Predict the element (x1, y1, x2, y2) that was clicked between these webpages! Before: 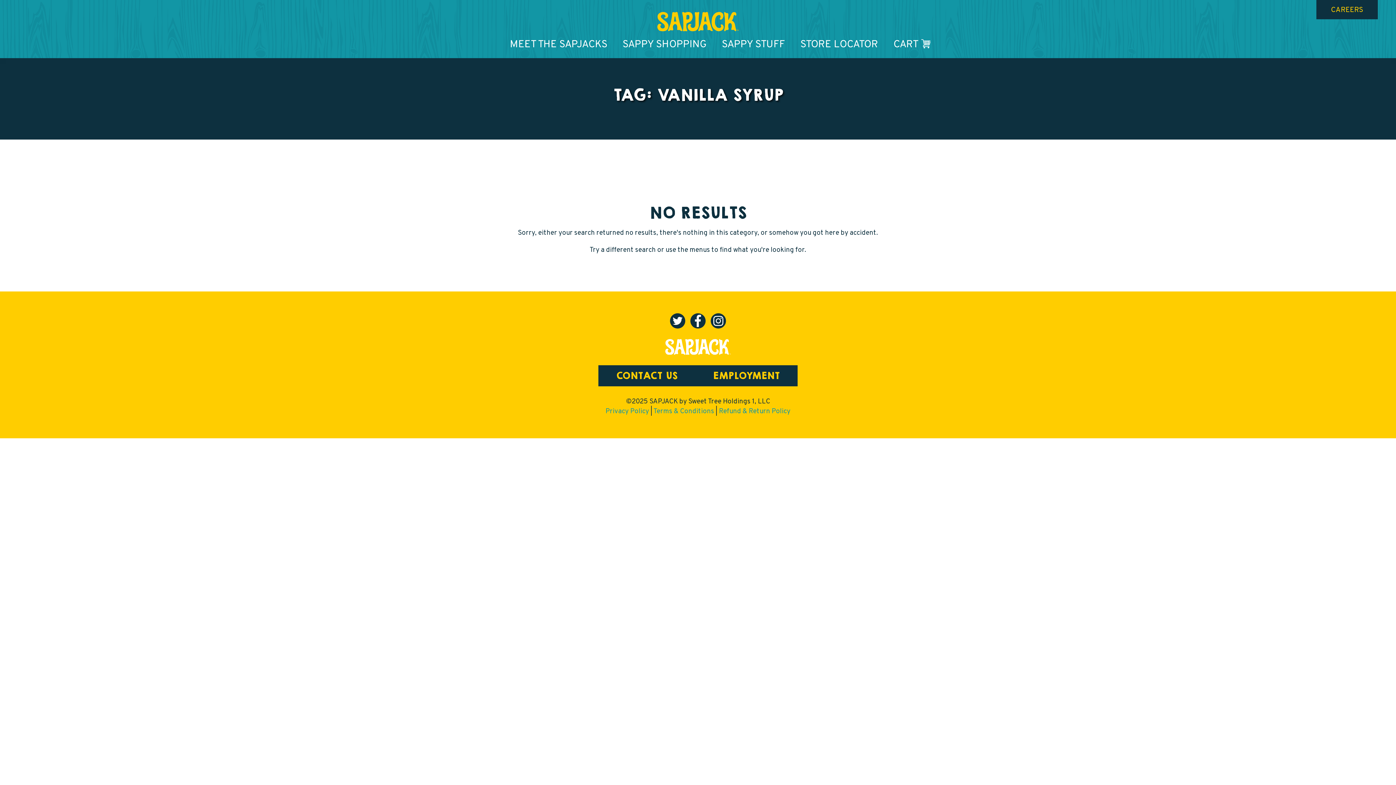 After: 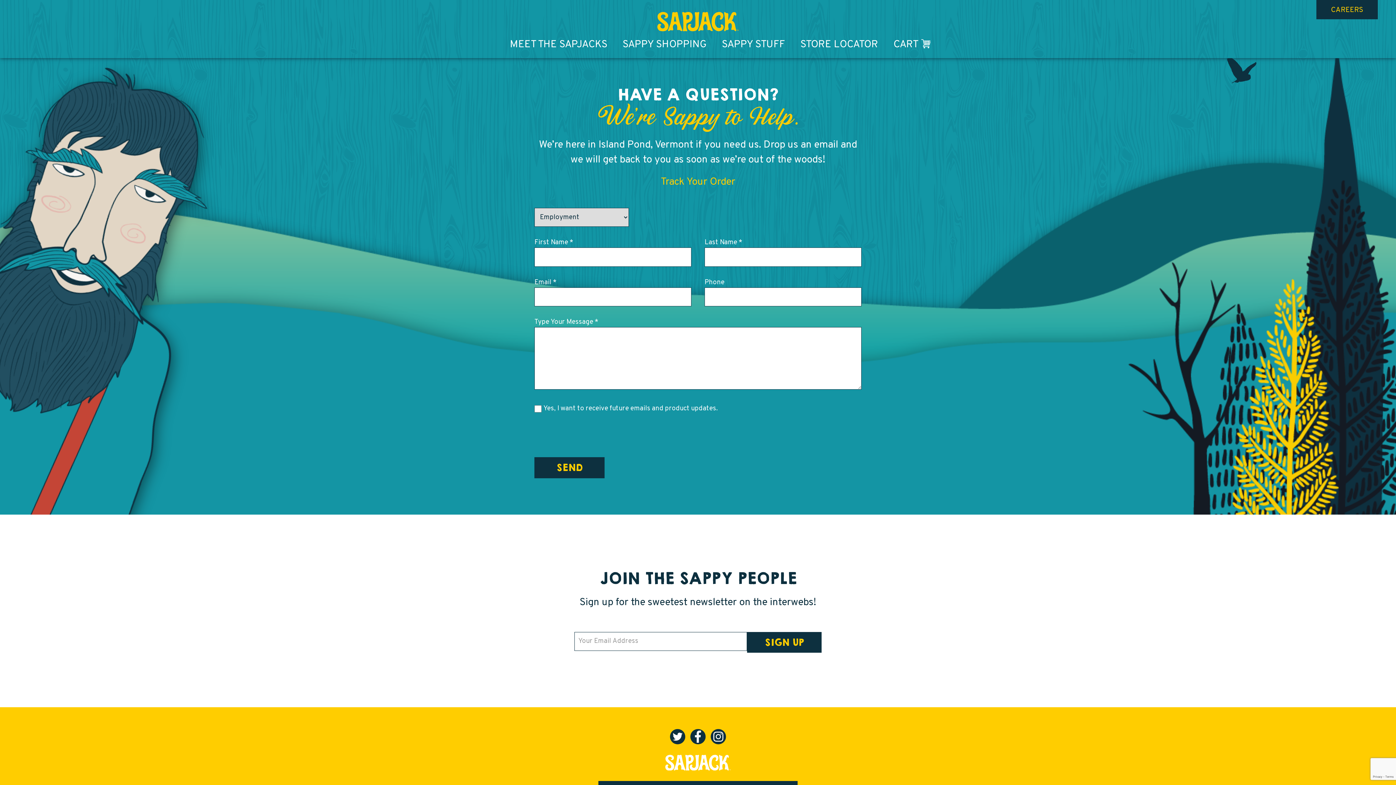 Action: bbox: (695, 365, 797, 386) label: EMPLOYMENT